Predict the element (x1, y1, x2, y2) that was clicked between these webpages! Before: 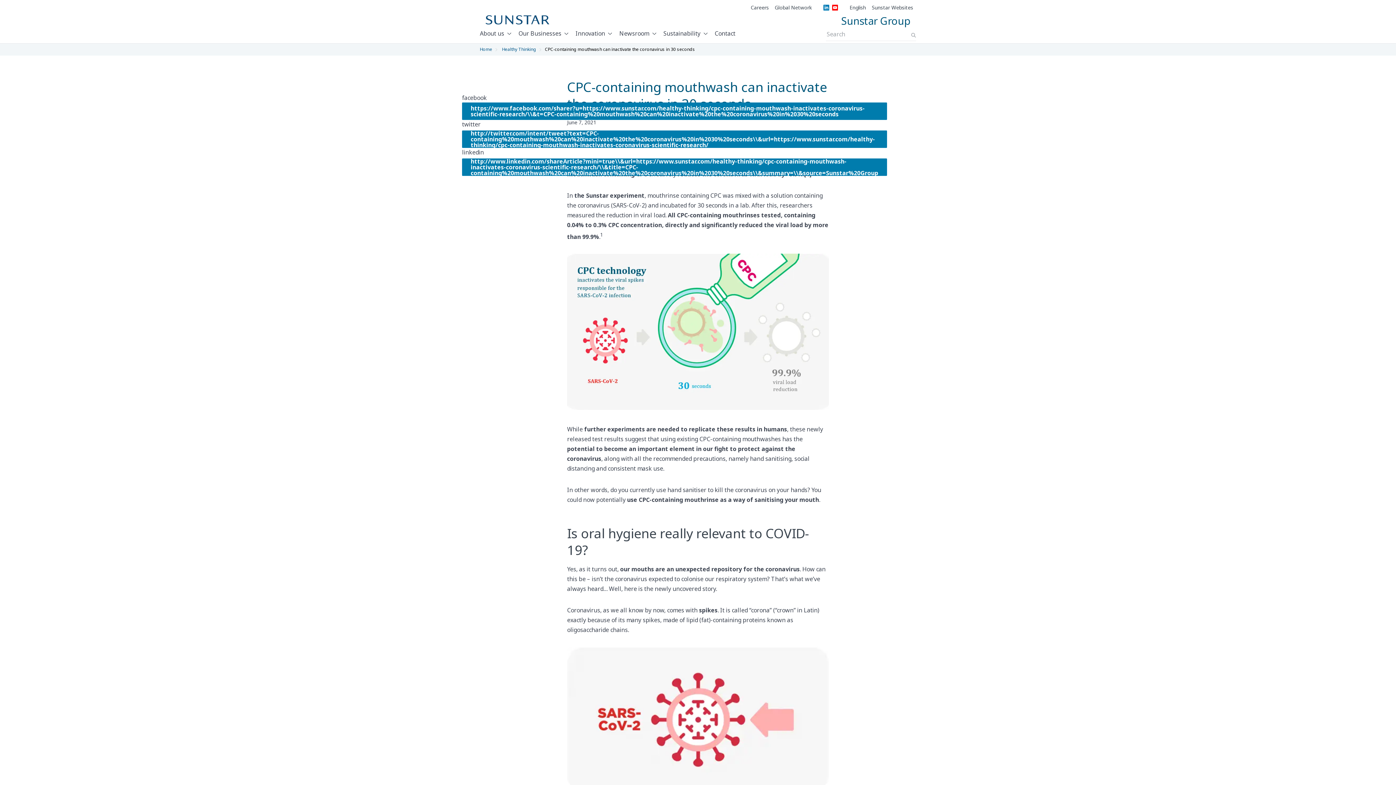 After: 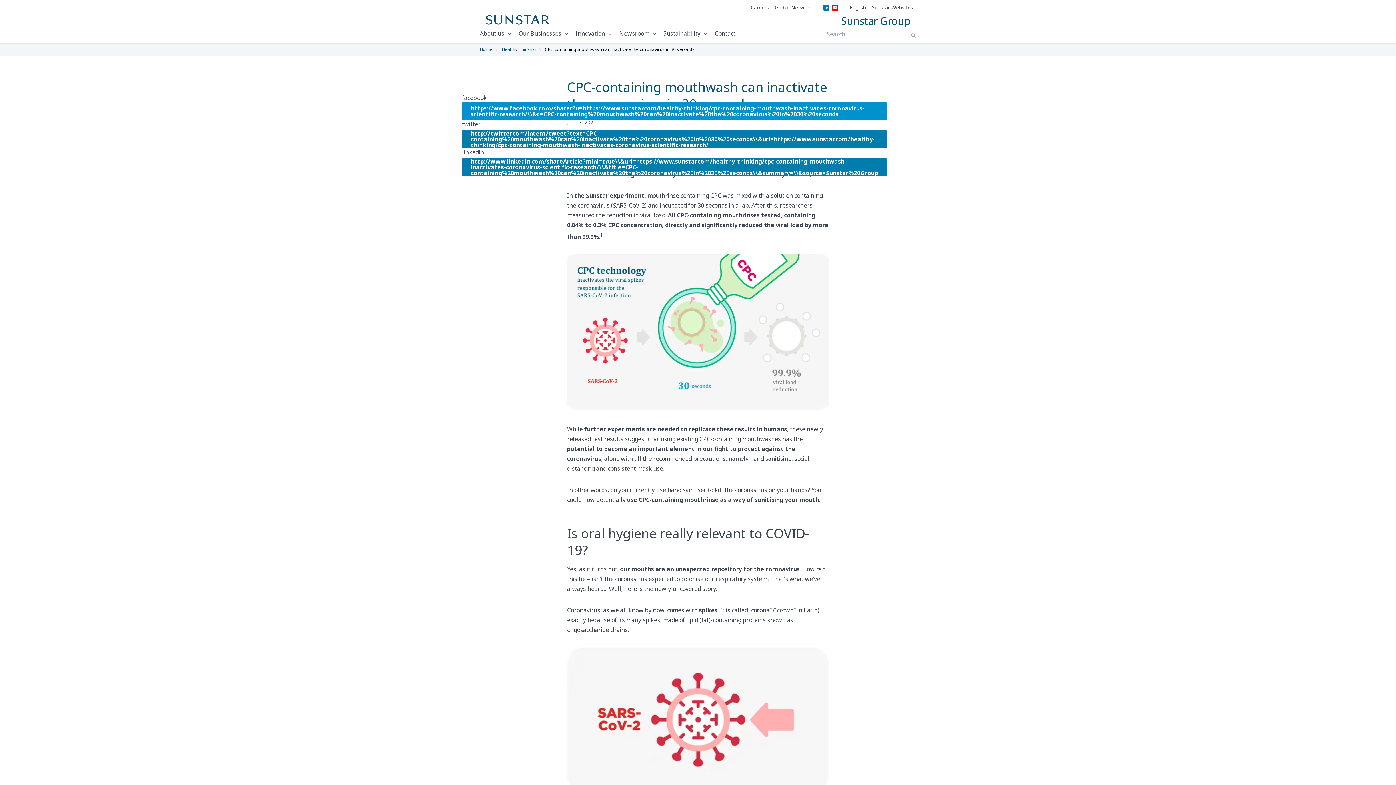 Action: label: https://www.facebook.com/sharer?u=https://www.sunstar.com/healthy-thinking/cpc-containing-mouthwash-inactivates-coronavirus-scientific-research/\\&t=CPC-containing%20mouthwash%20can%20inactivate%20the%20coronavirus%20in%2030%20seconds bbox: (462, 102, 887, 120)